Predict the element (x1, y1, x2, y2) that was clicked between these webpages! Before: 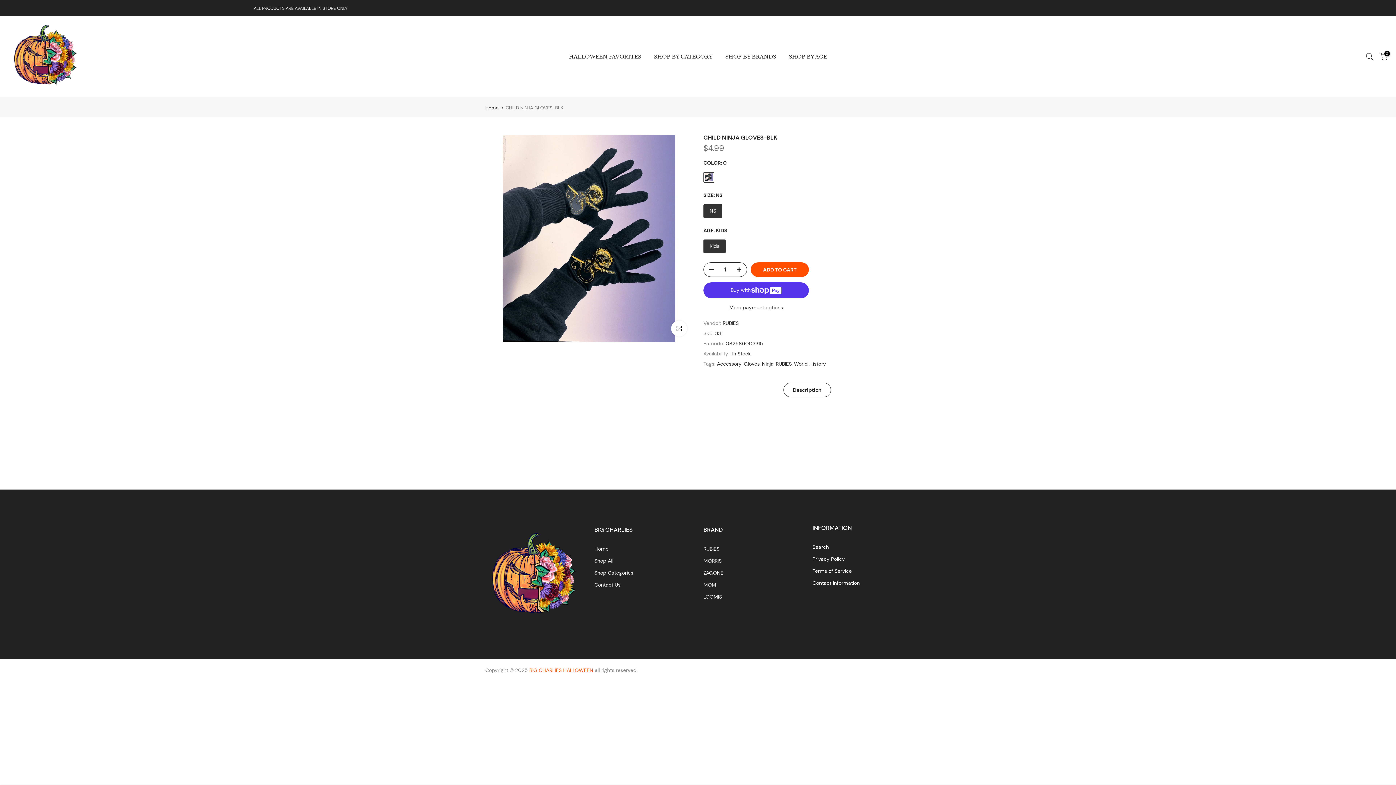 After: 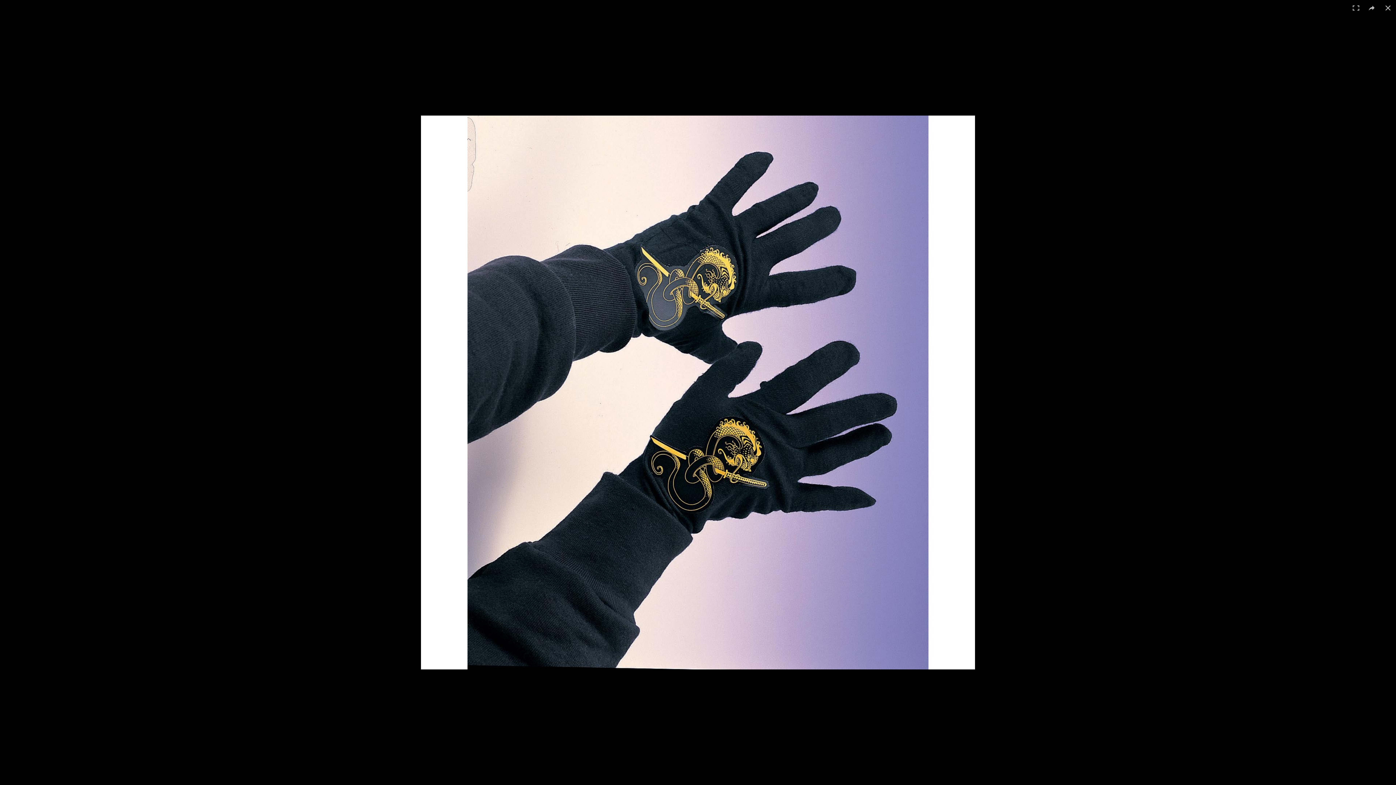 Action: bbox: (671, 320, 687, 336) label: Click to enlarge